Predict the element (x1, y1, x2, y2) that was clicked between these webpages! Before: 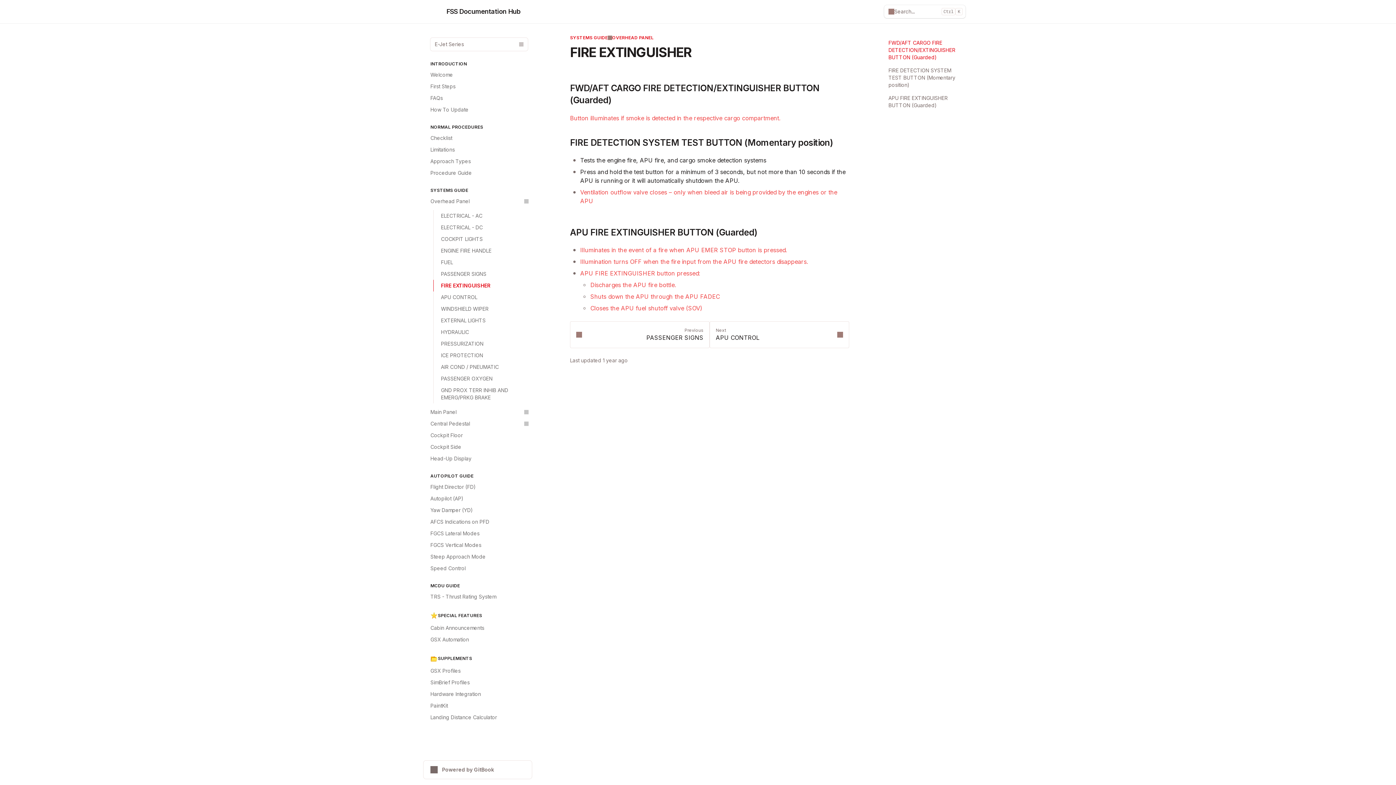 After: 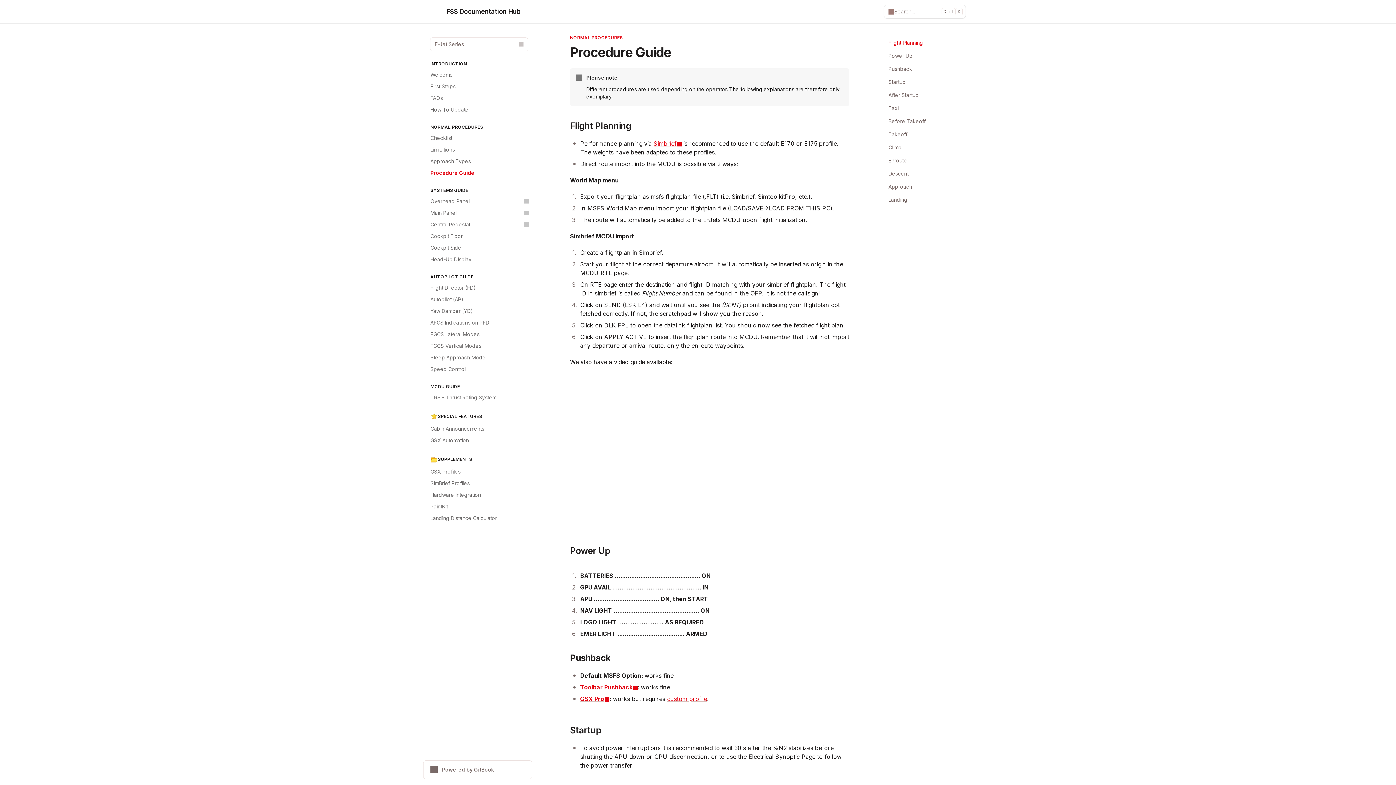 Action: bbox: (426, 167, 532, 178) label: Procedure Guide